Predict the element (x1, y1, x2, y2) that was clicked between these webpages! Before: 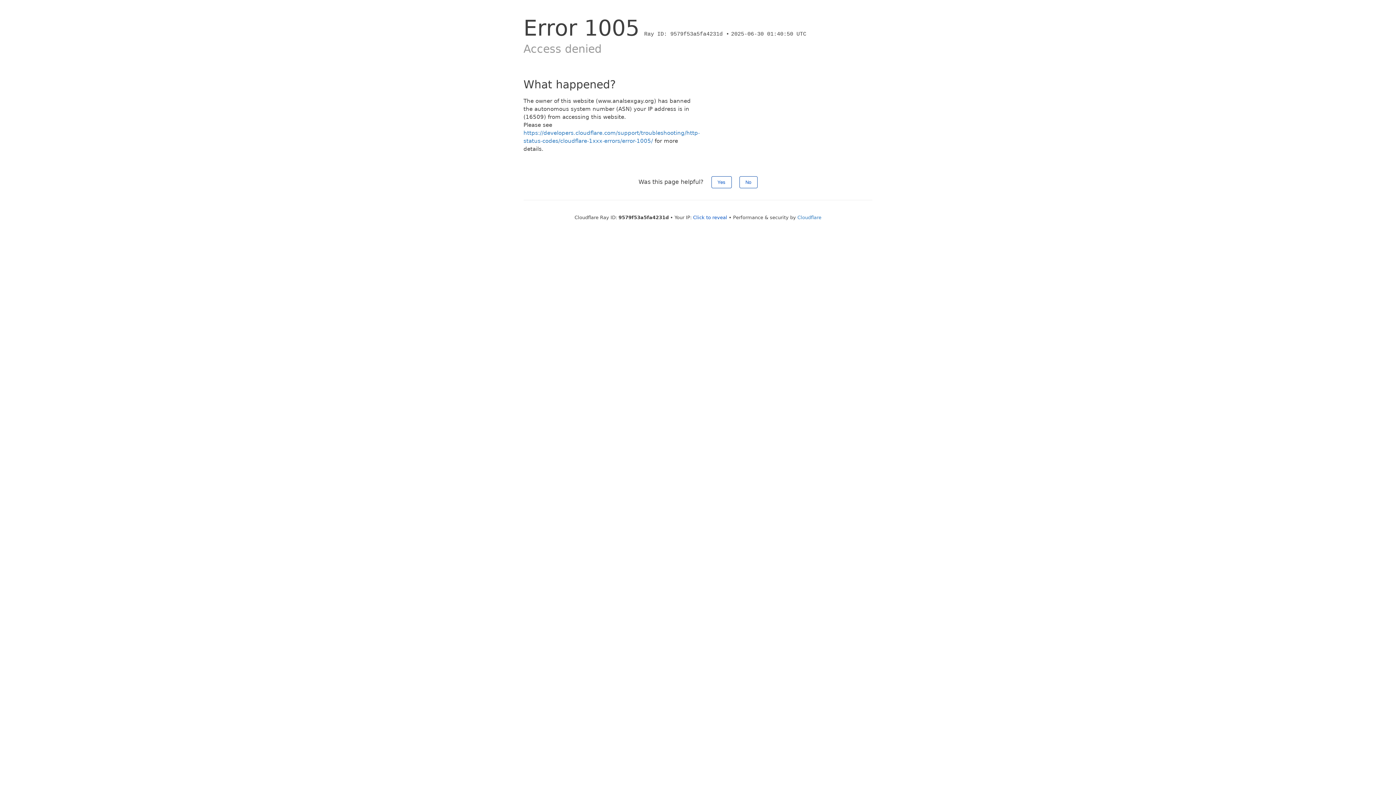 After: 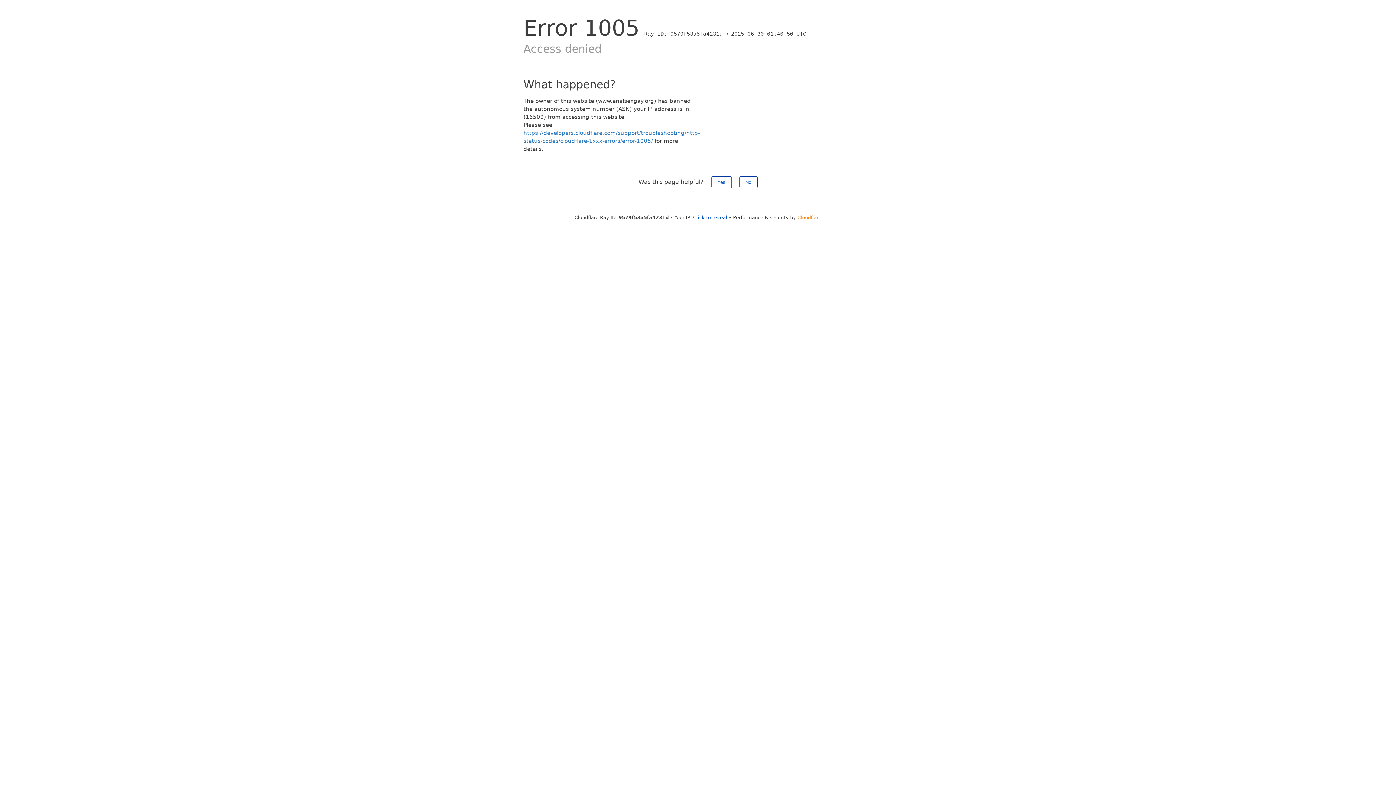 Action: bbox: (797, 214, 821, 220) label: Cloudflare